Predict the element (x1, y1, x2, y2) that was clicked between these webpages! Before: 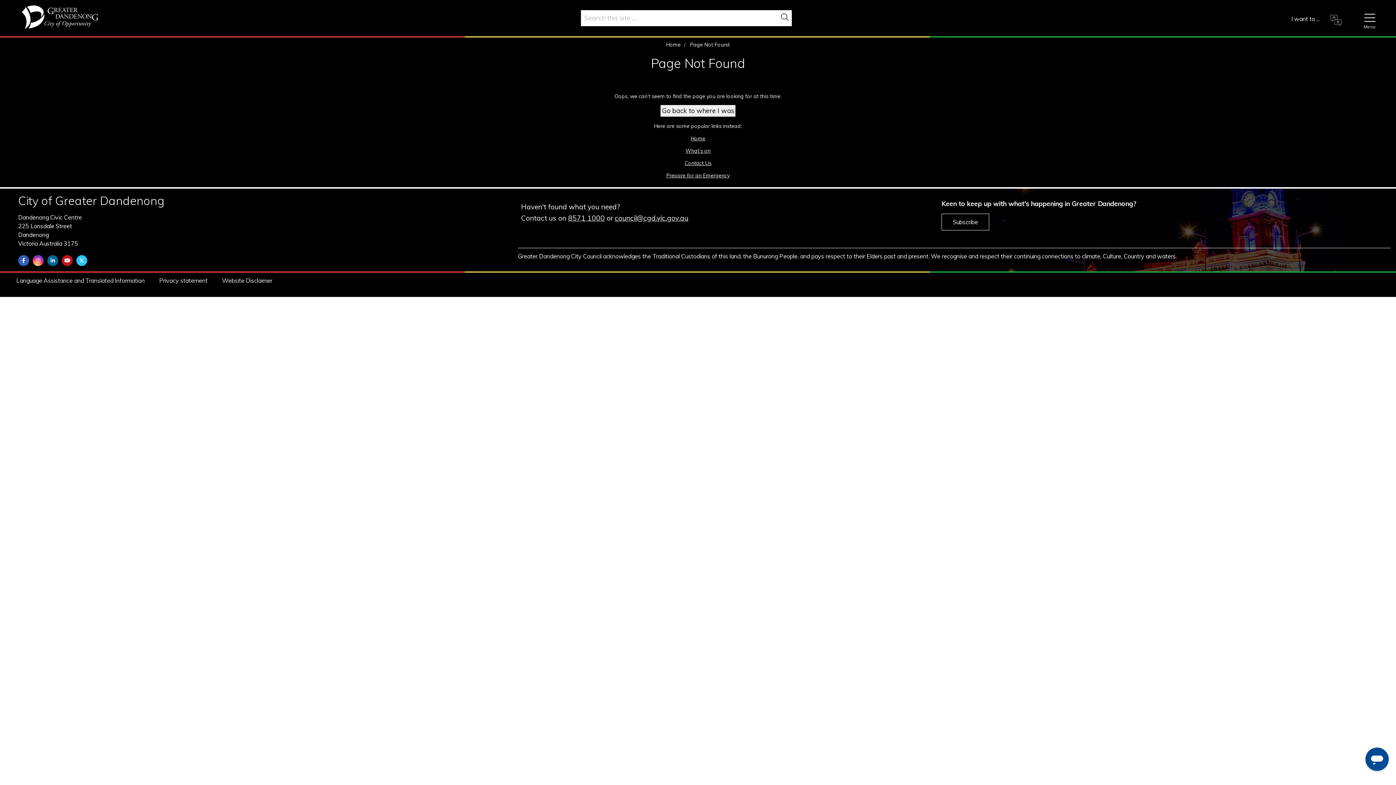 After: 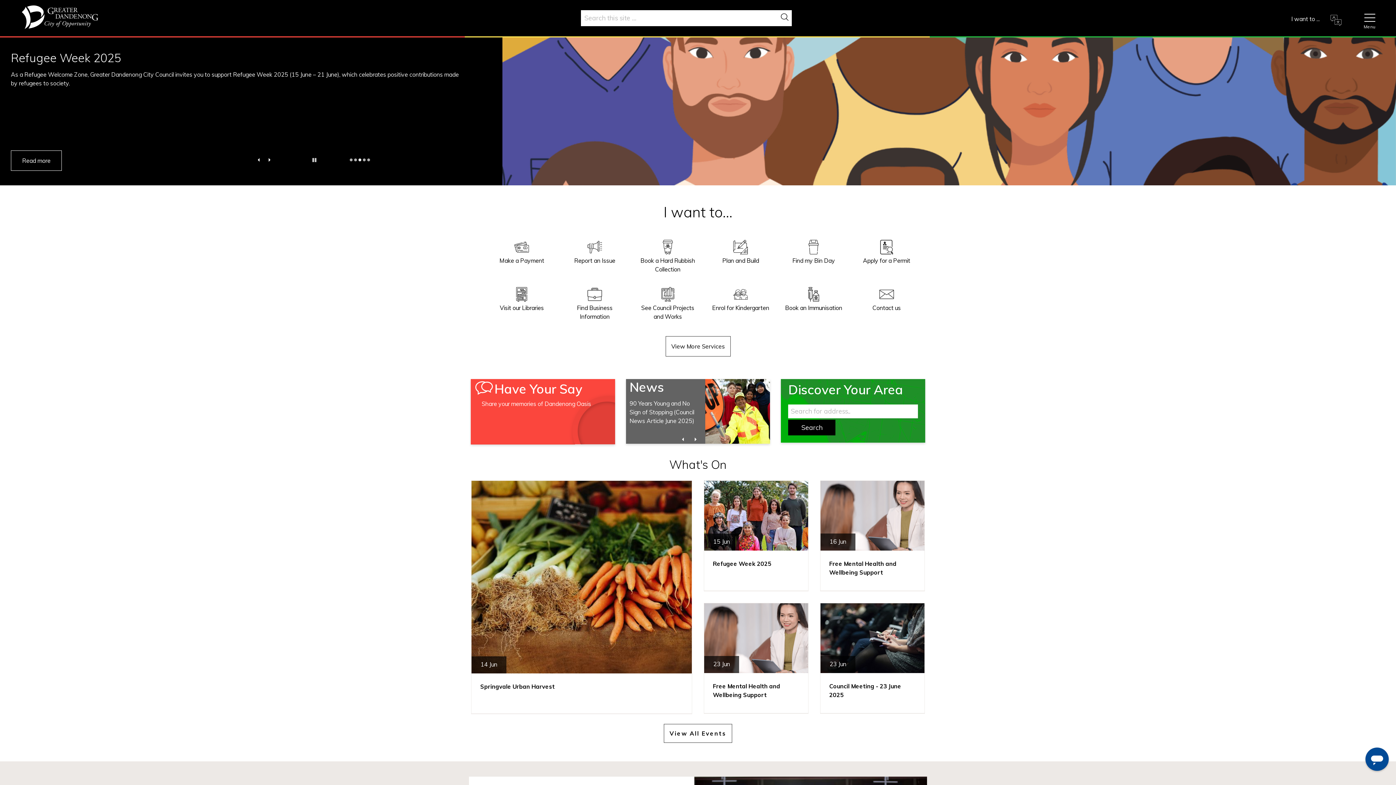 Action: label: Home bbox: (666, 41, 680, 48)